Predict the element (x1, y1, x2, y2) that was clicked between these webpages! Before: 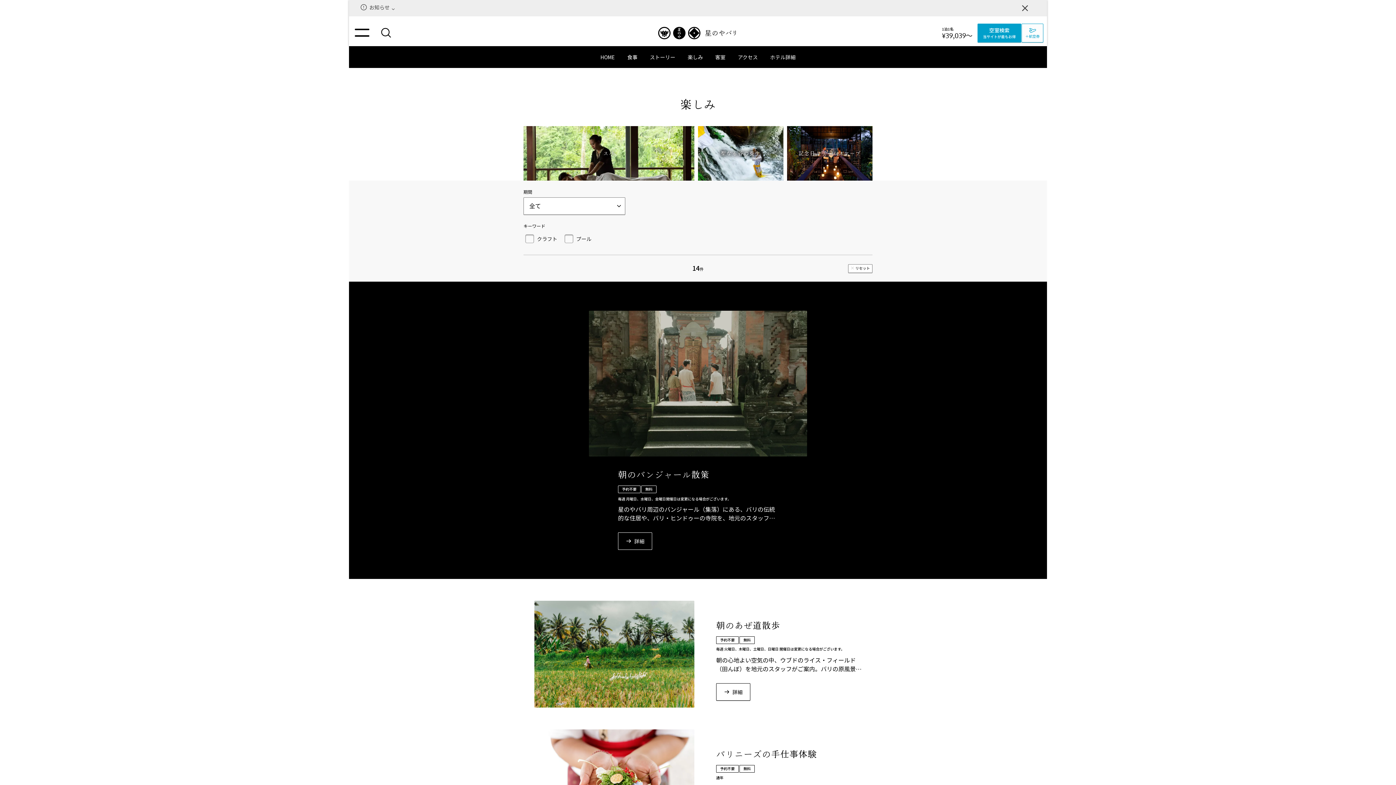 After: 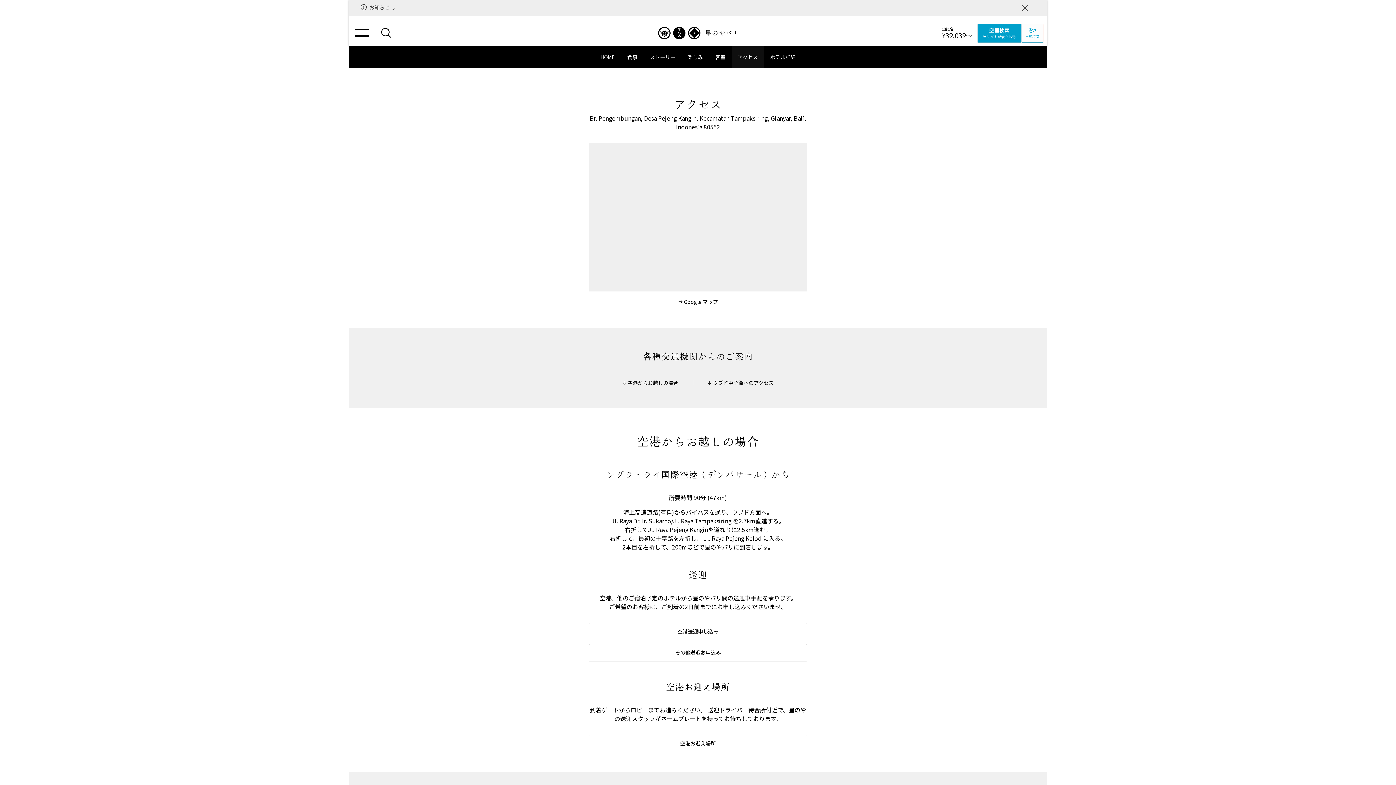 Action: bbox: (731, 46, 764, 68) label: アクセス